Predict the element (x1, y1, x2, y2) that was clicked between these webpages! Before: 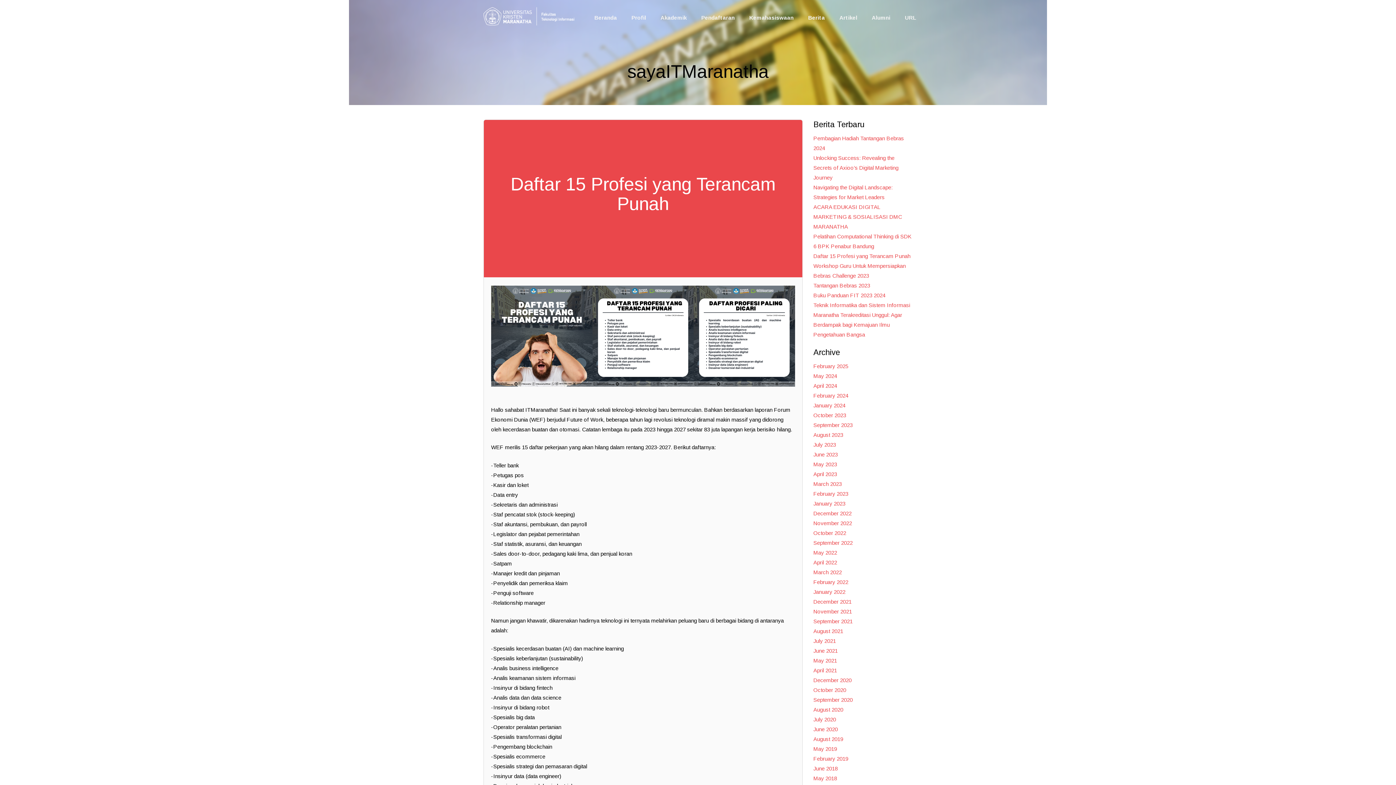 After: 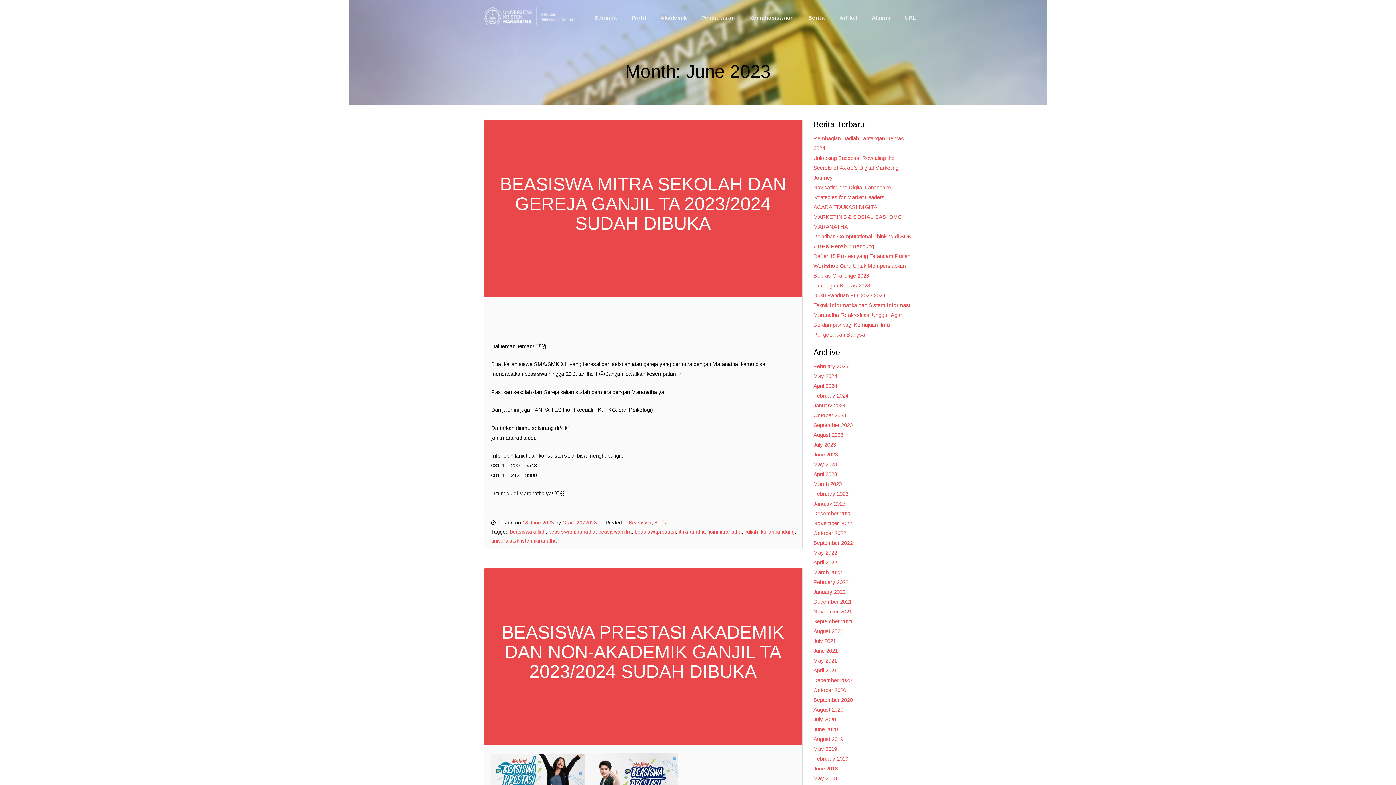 Action: bbox: (813, 451, 838, 457) label: June 2023